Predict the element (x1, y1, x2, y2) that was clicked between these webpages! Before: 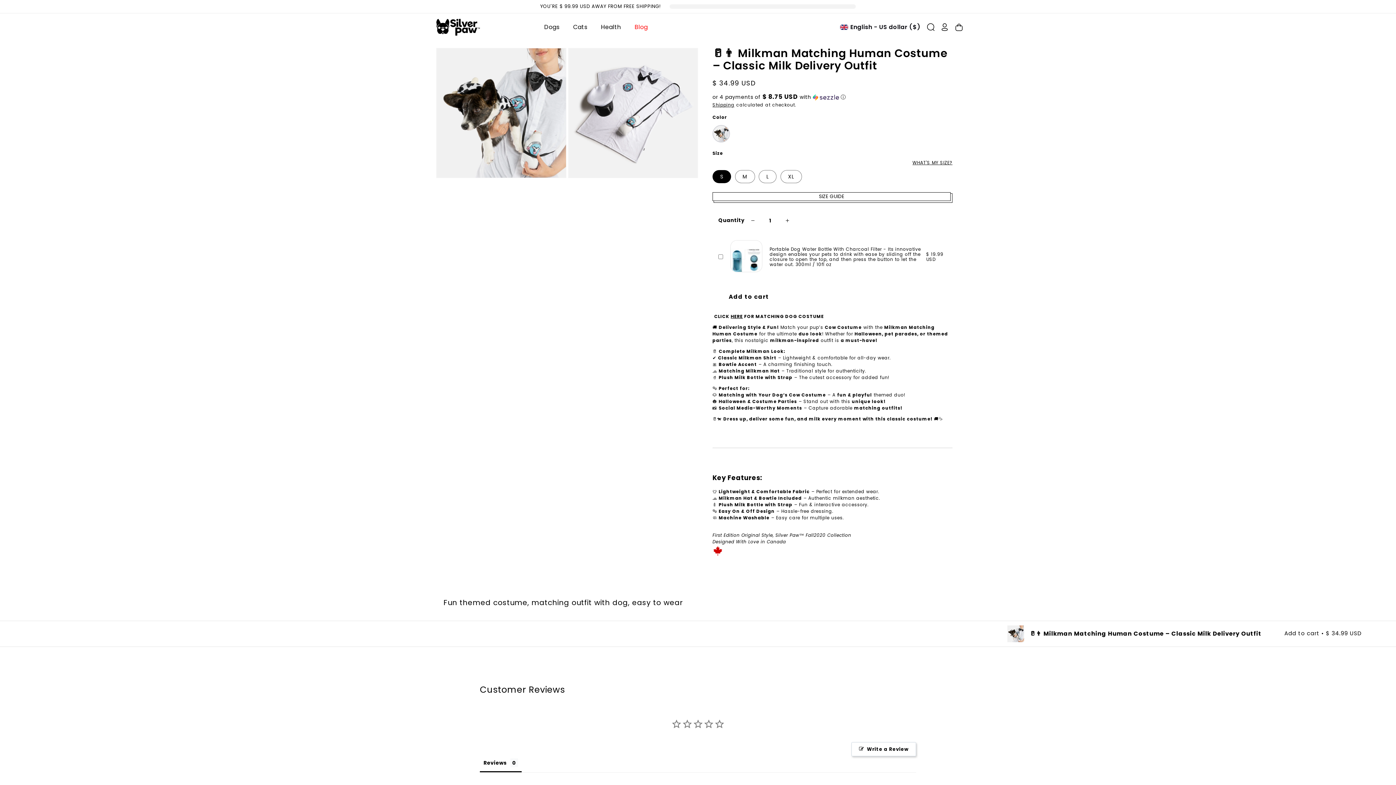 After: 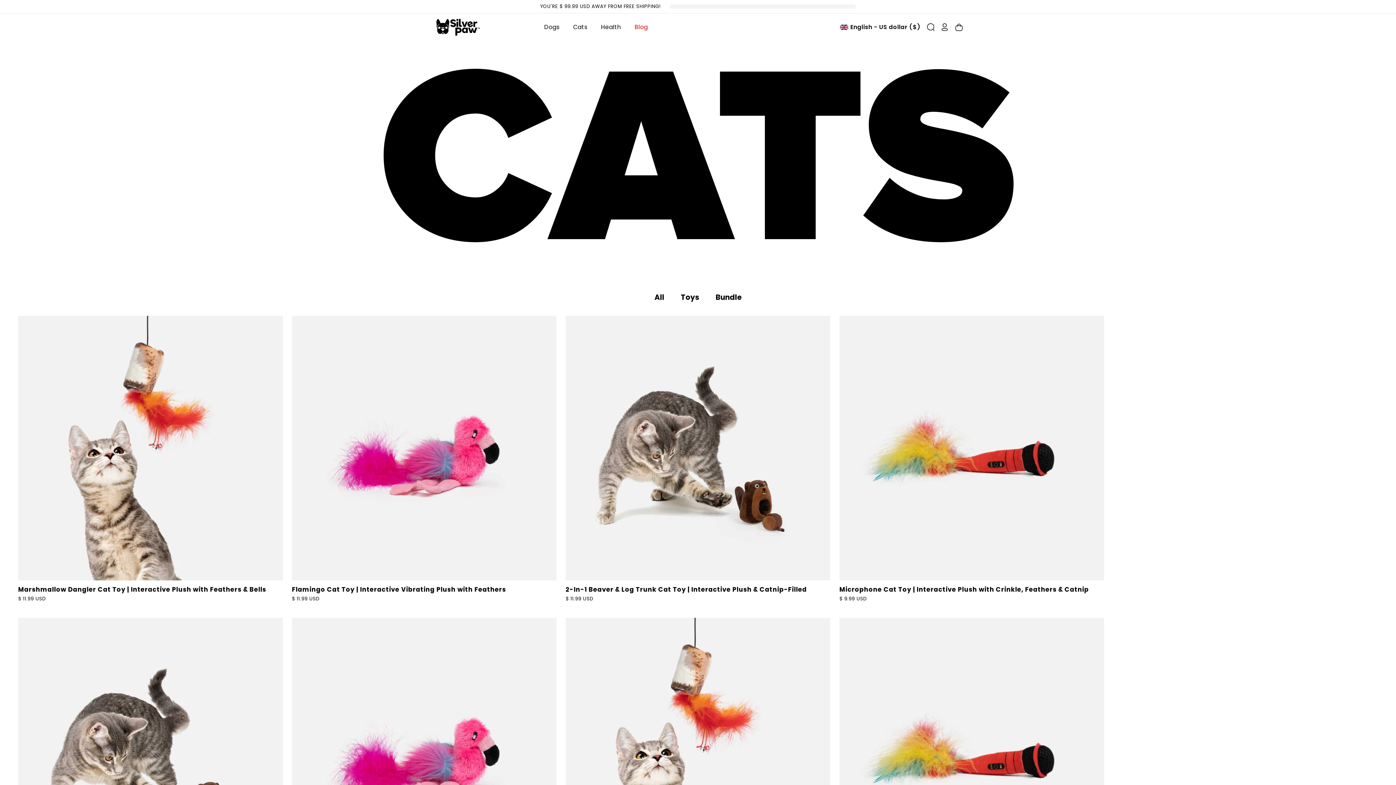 Action: bbox: (567, 13, 593, 40) label: Cats